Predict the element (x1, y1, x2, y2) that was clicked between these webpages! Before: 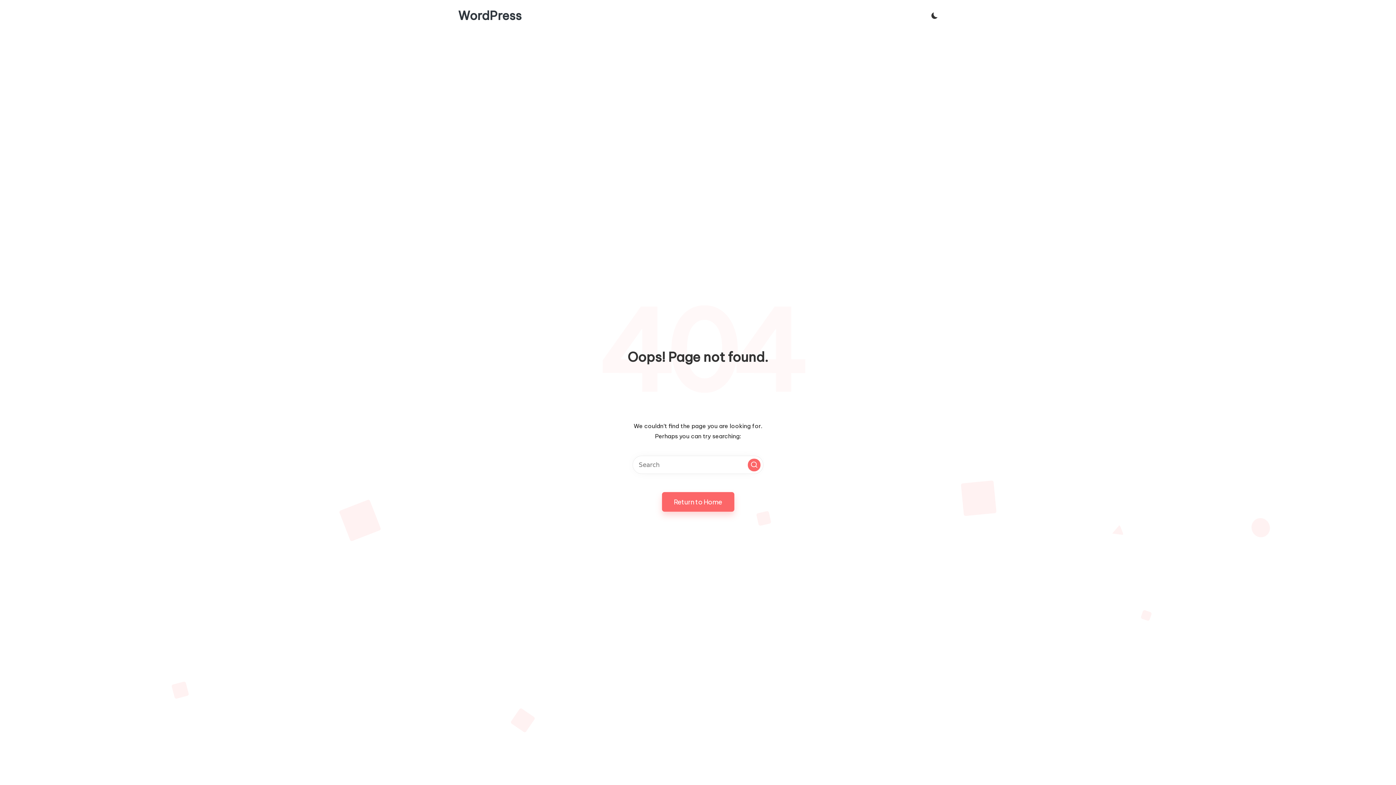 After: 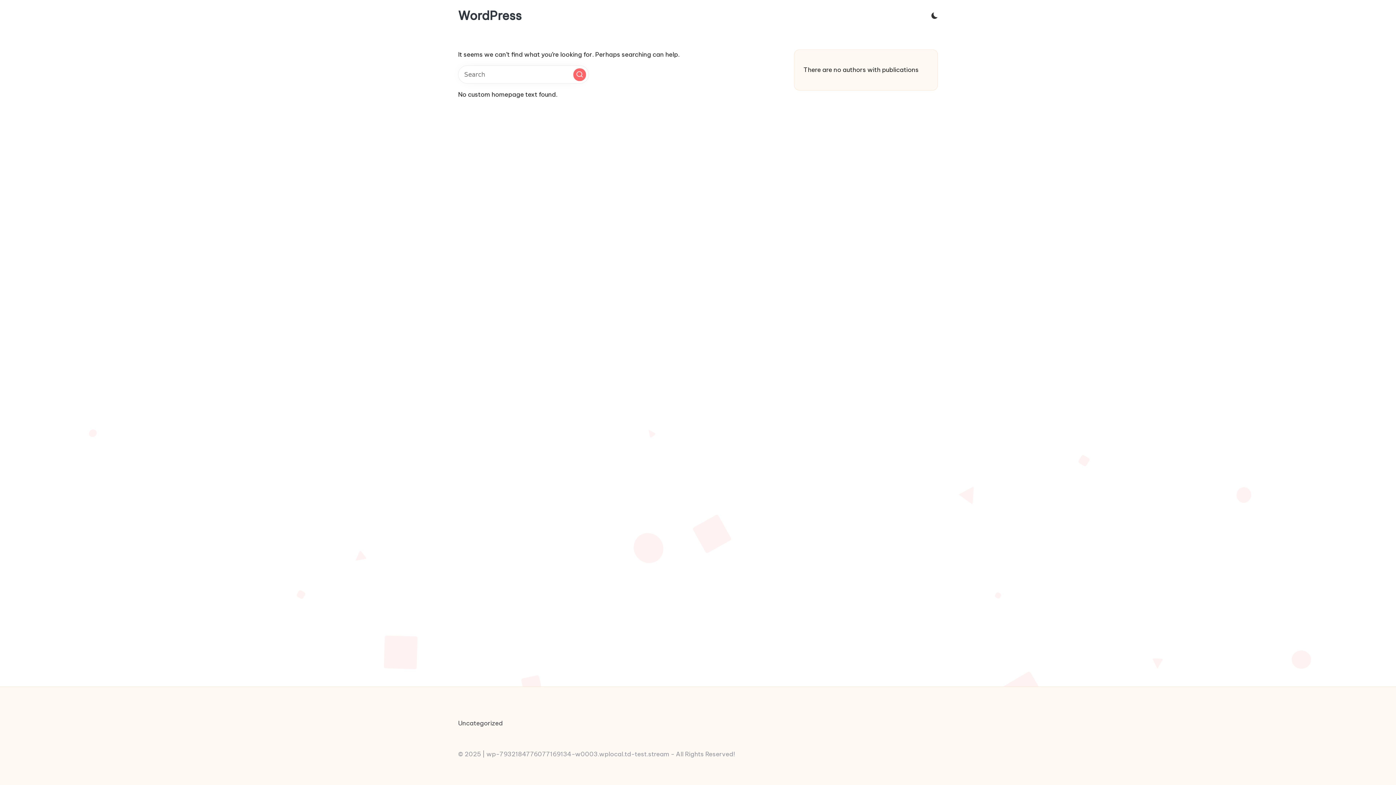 Action: label: Return to Home bbox: (662, 492, 734, 512)